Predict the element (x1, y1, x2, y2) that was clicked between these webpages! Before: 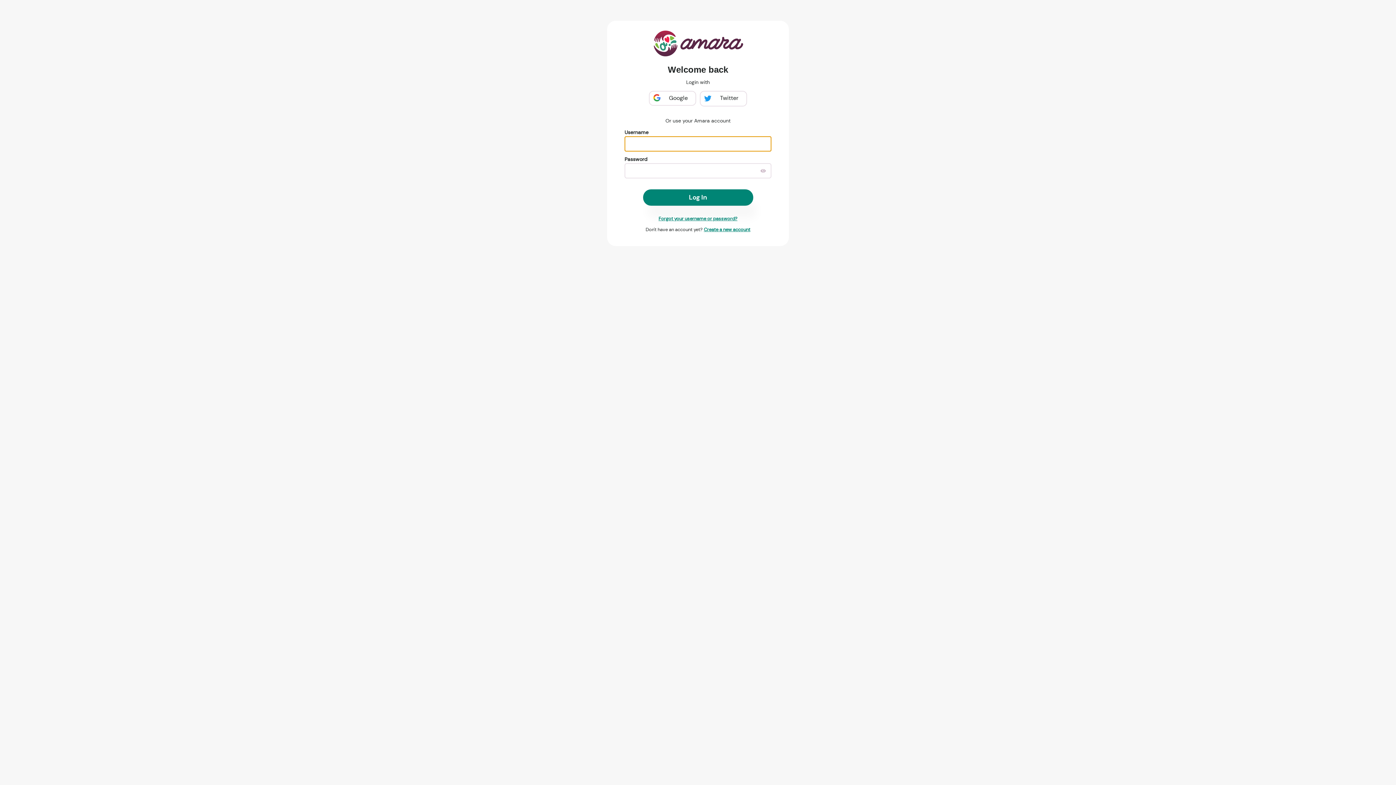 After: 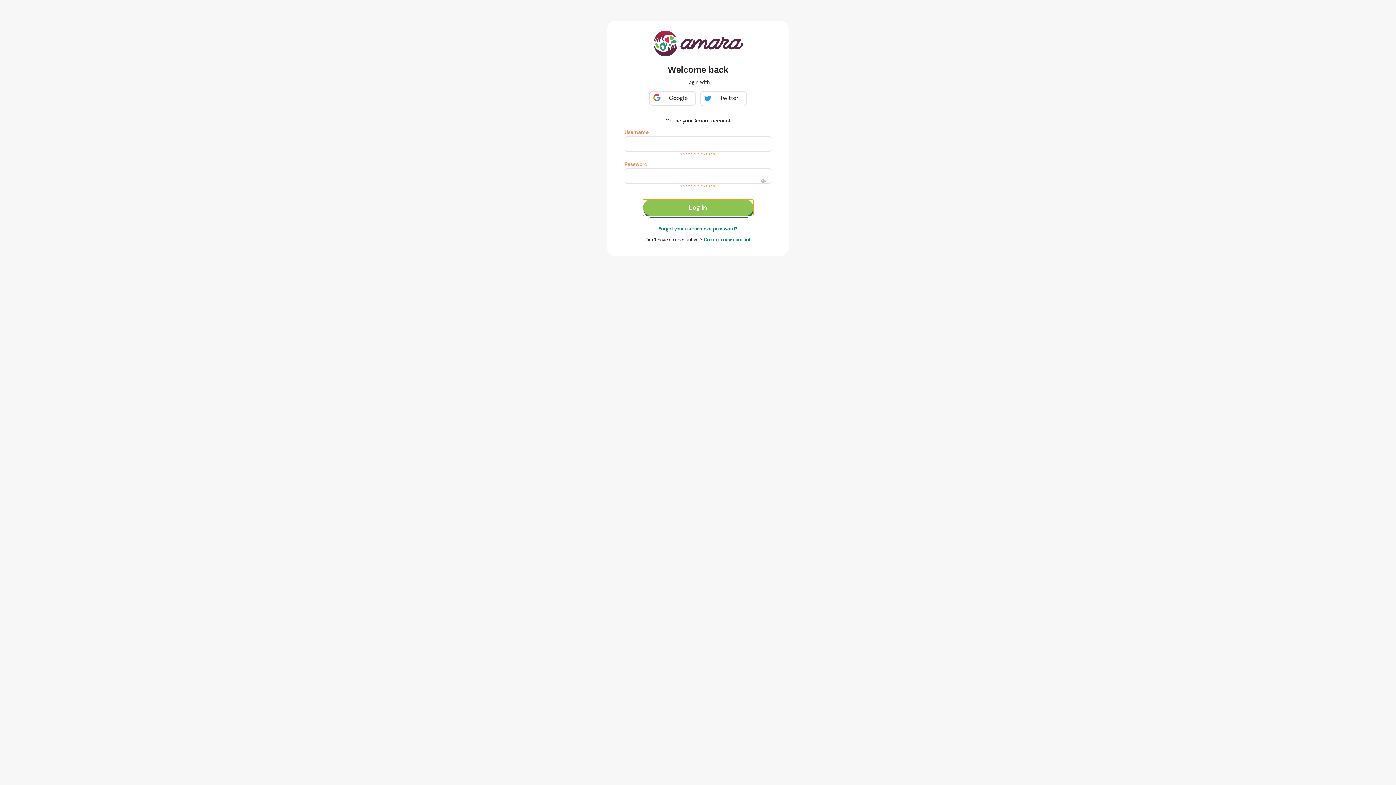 Action: label: Log In bbox: (643, 189, 753, 205)